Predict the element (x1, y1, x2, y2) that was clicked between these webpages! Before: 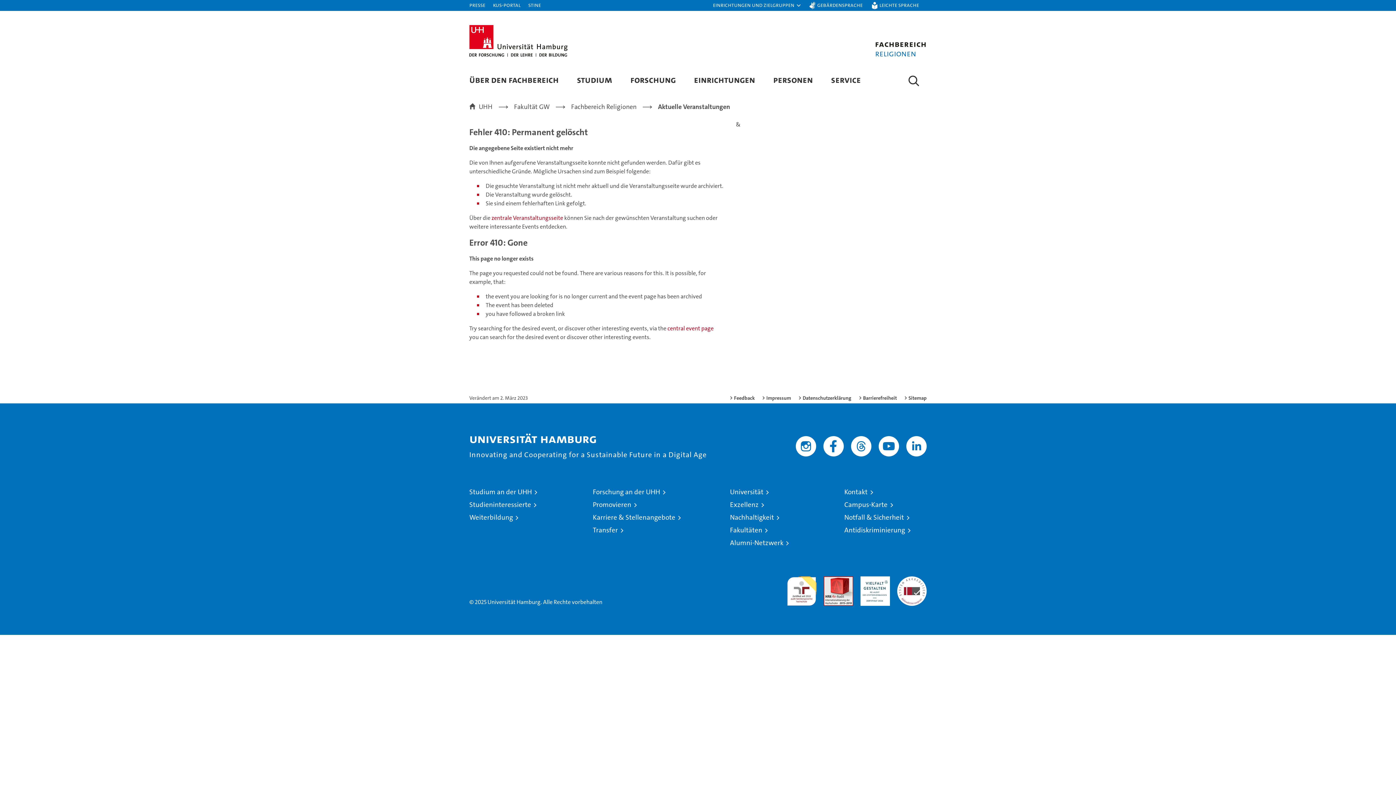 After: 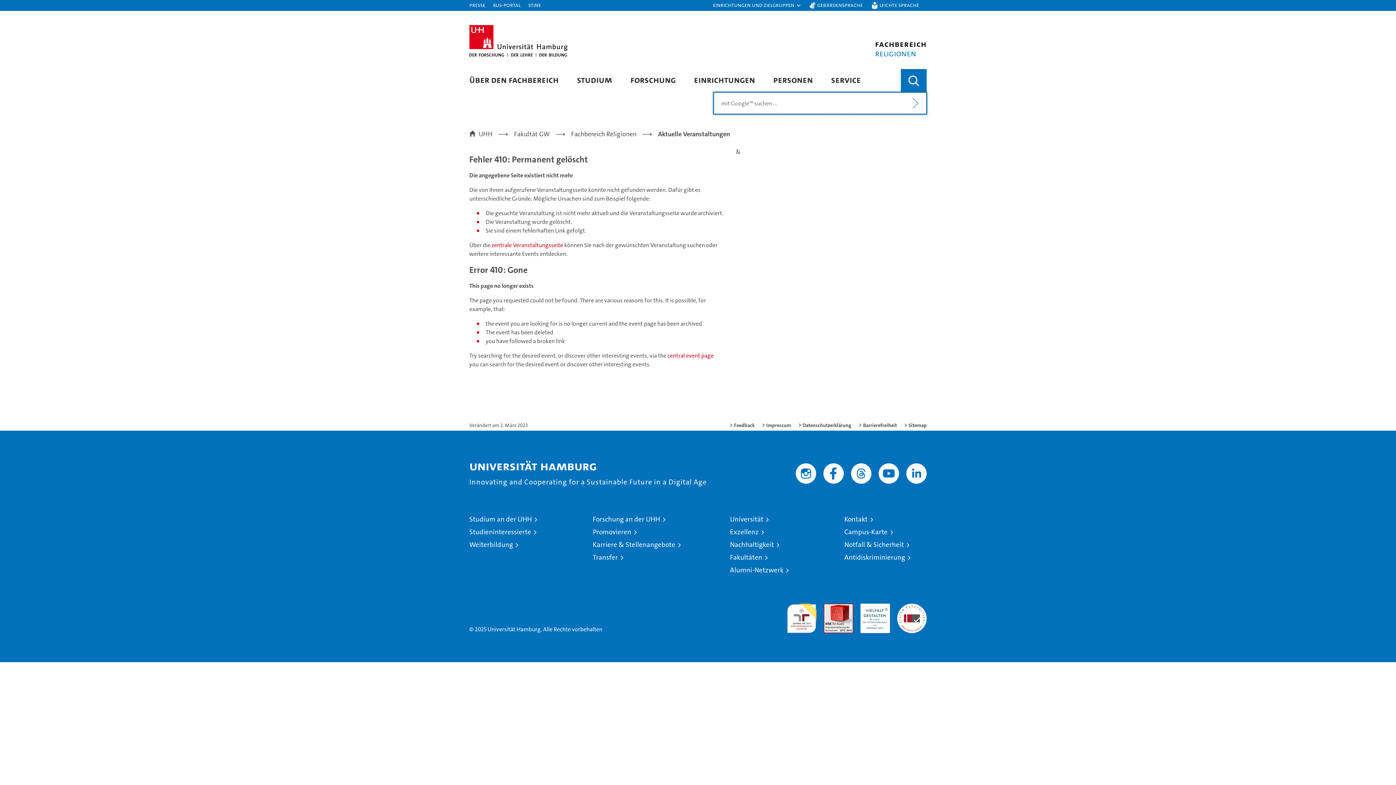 Action: label: Suche bbox: (901, 69, 926, 92)